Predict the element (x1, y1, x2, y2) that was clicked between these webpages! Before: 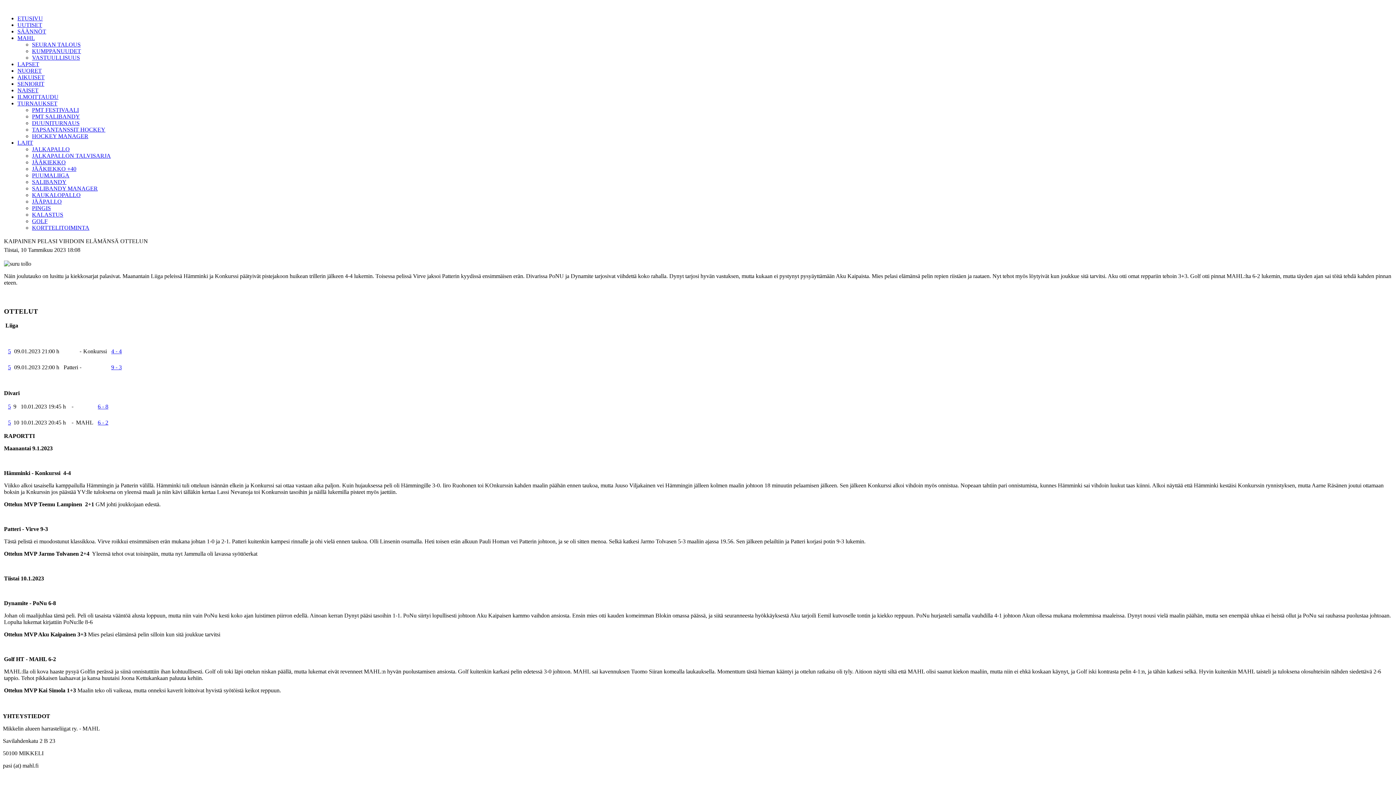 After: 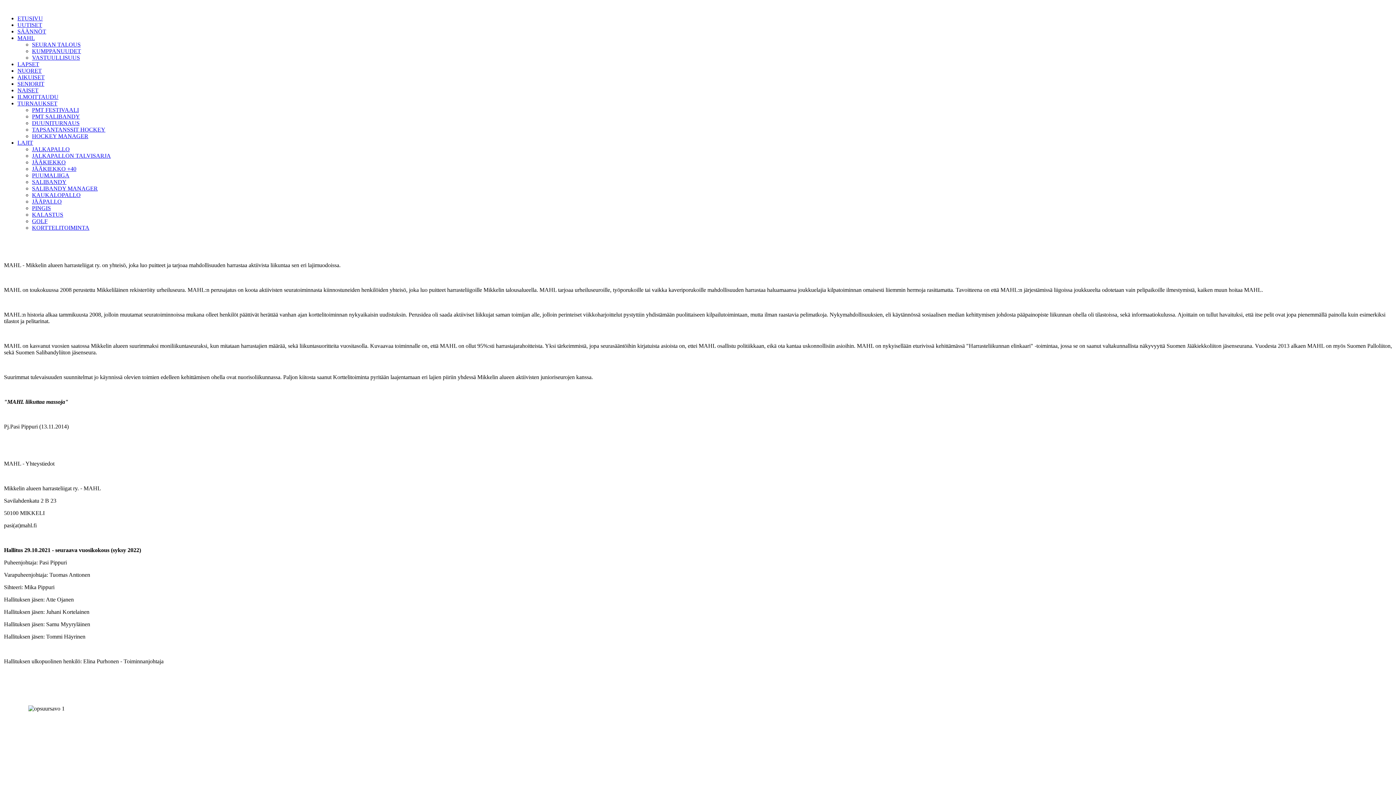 Action: label: MAHL bbox: (17, 34, 34, 41)